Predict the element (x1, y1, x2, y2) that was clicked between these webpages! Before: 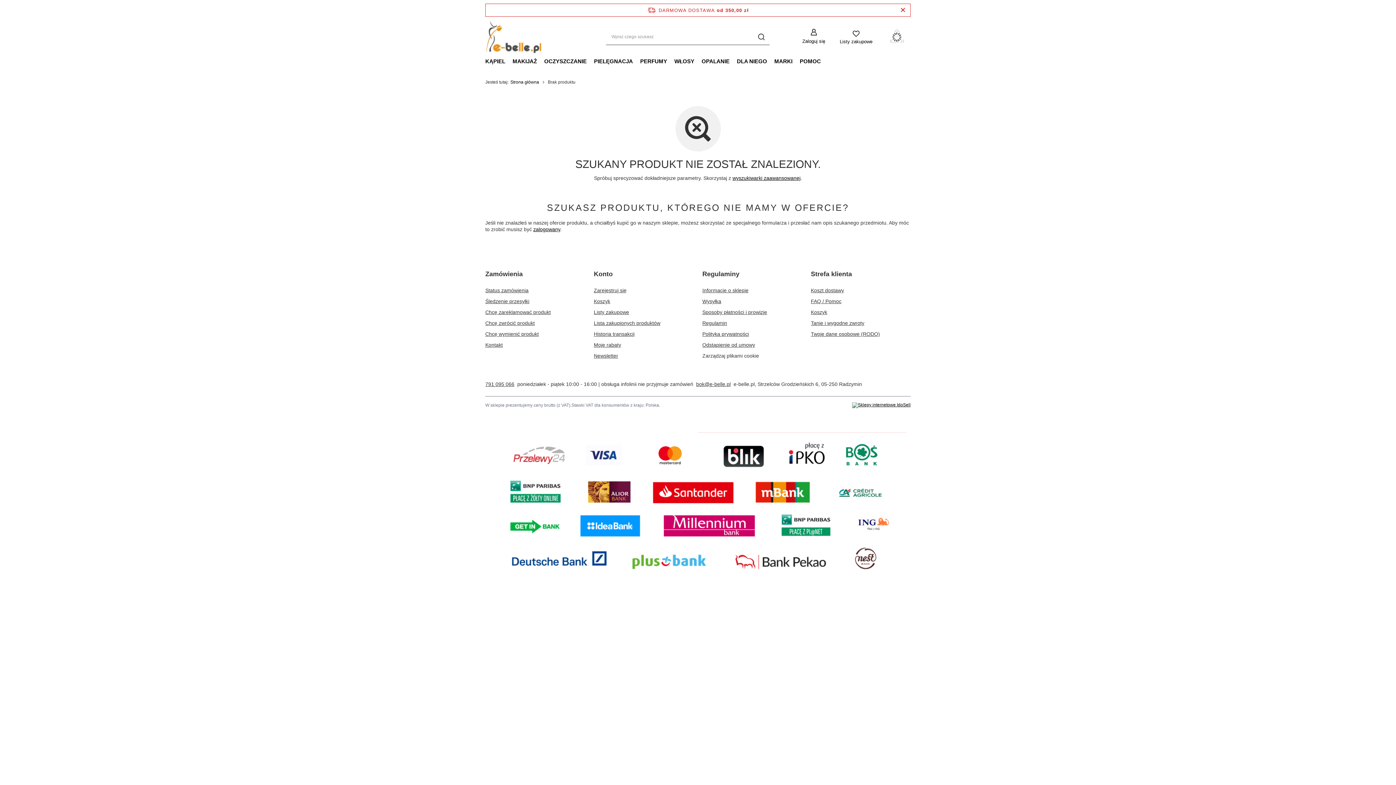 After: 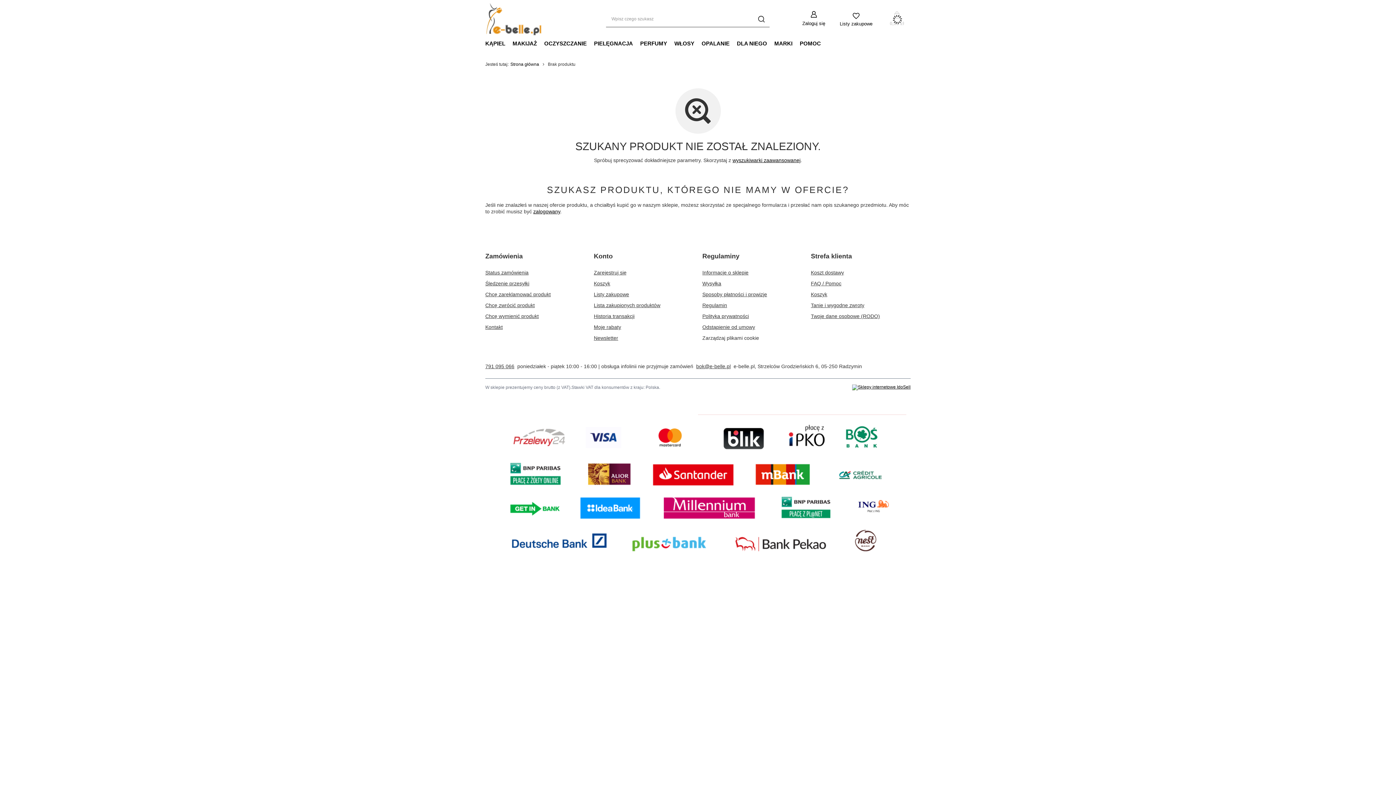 Action: bbox: (901, 6, 905, 14) label: Zamknij pasek informacyjny